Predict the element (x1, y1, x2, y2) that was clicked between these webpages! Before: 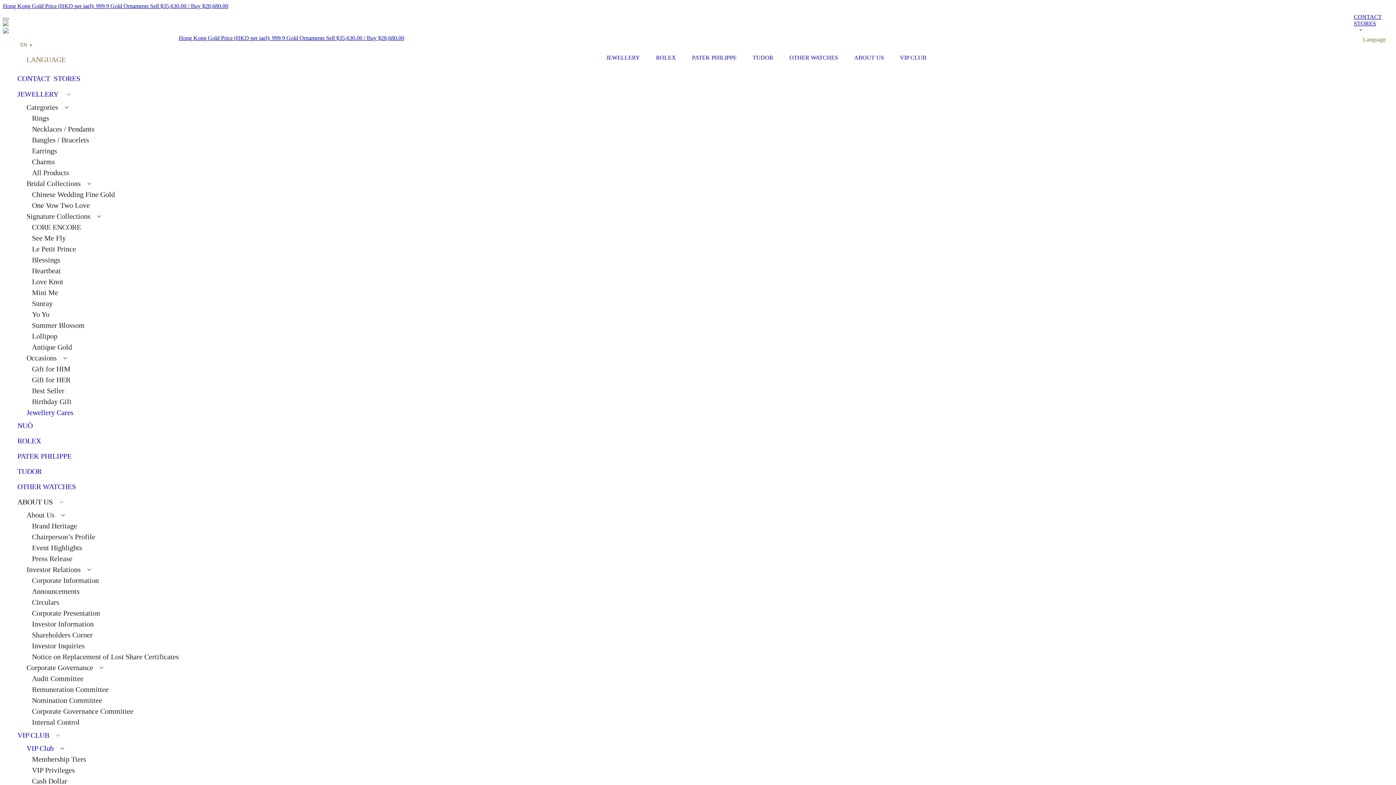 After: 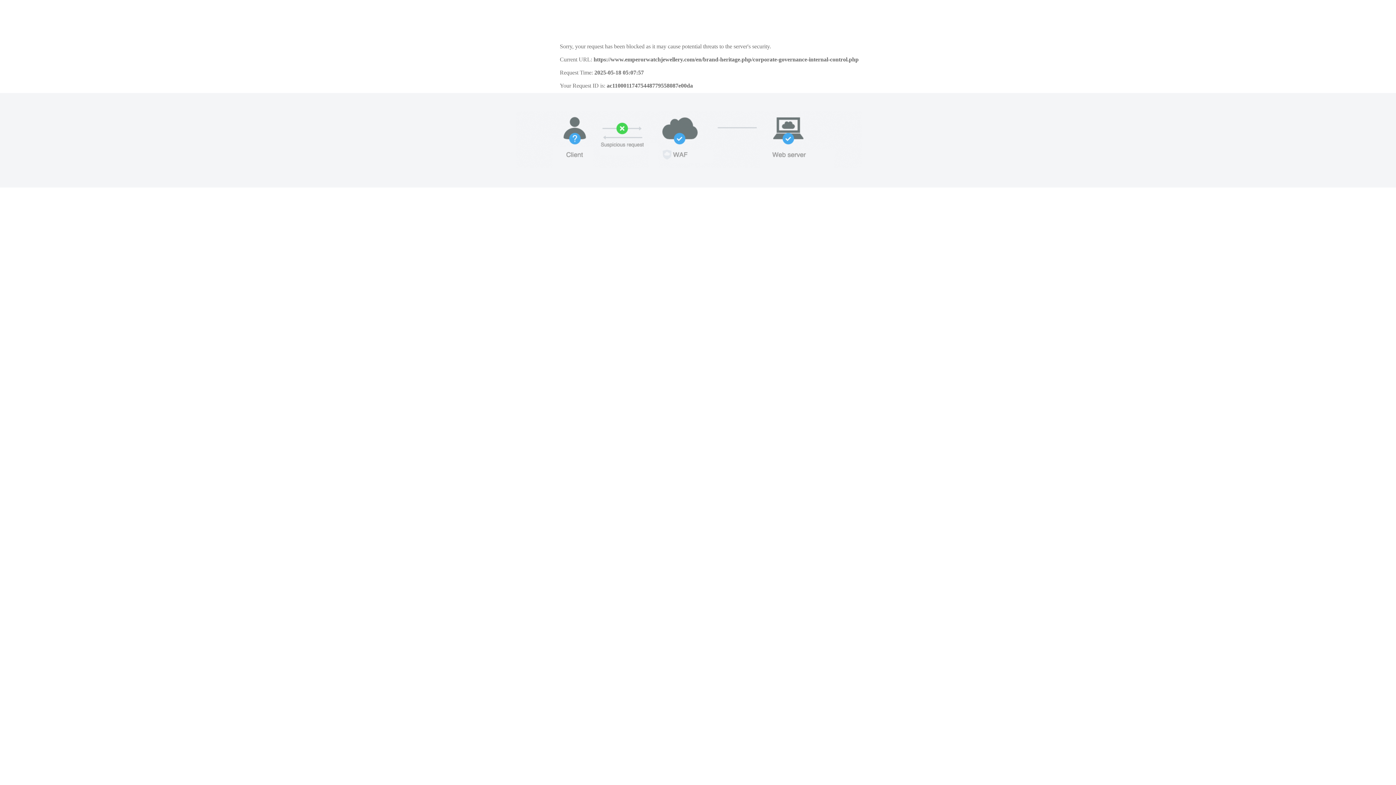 Action: label: Internal Control bbox: (32, 718, 79, 726)